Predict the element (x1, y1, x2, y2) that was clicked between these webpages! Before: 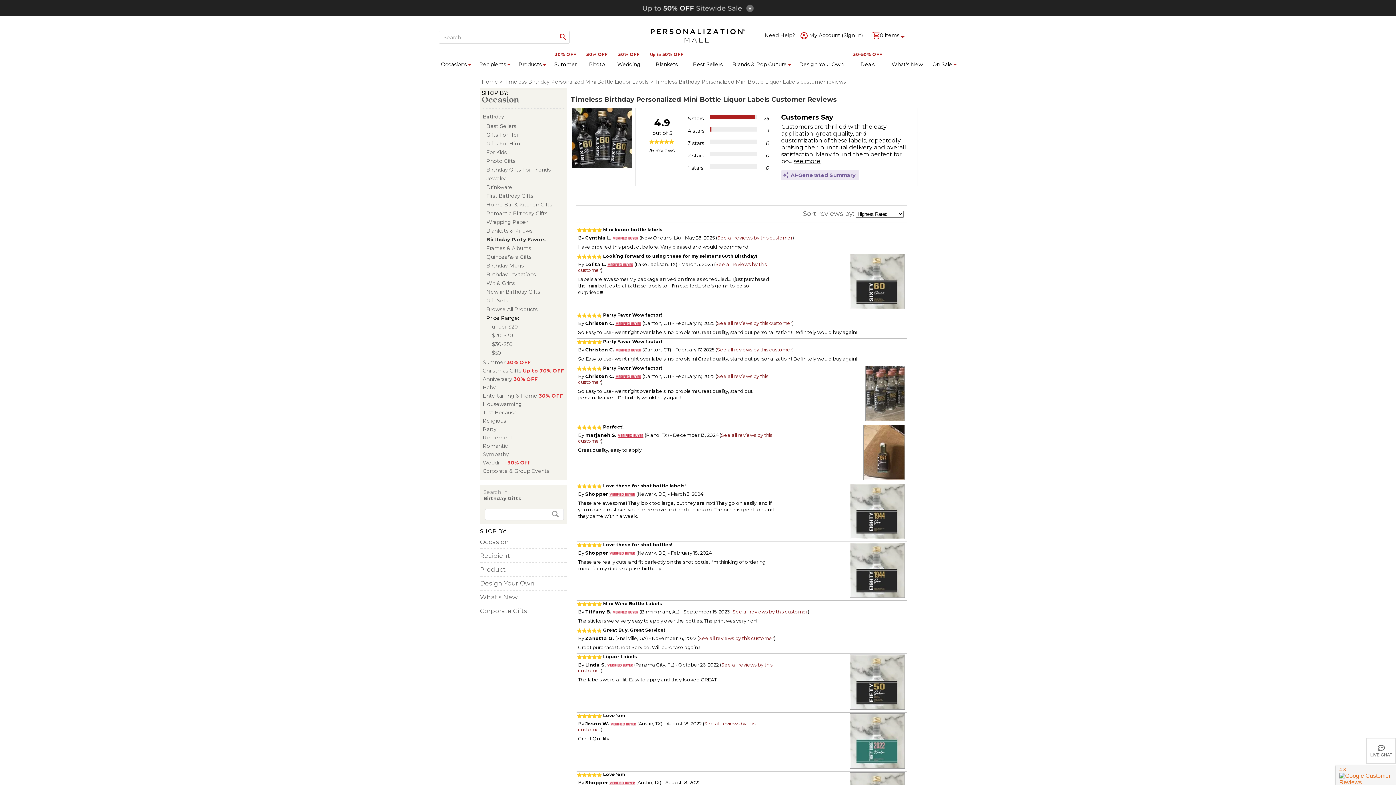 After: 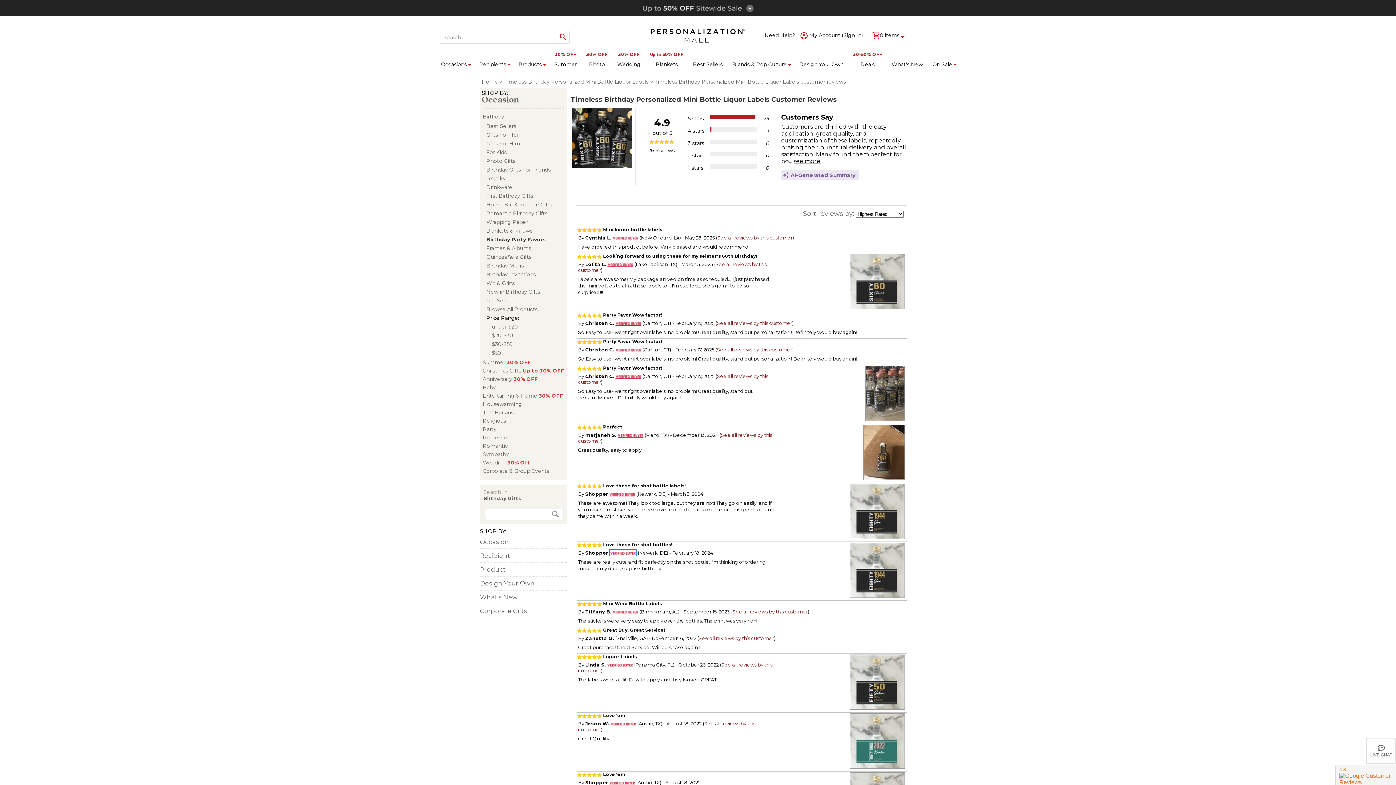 Action: bbox: (609, 550, 635, 555)